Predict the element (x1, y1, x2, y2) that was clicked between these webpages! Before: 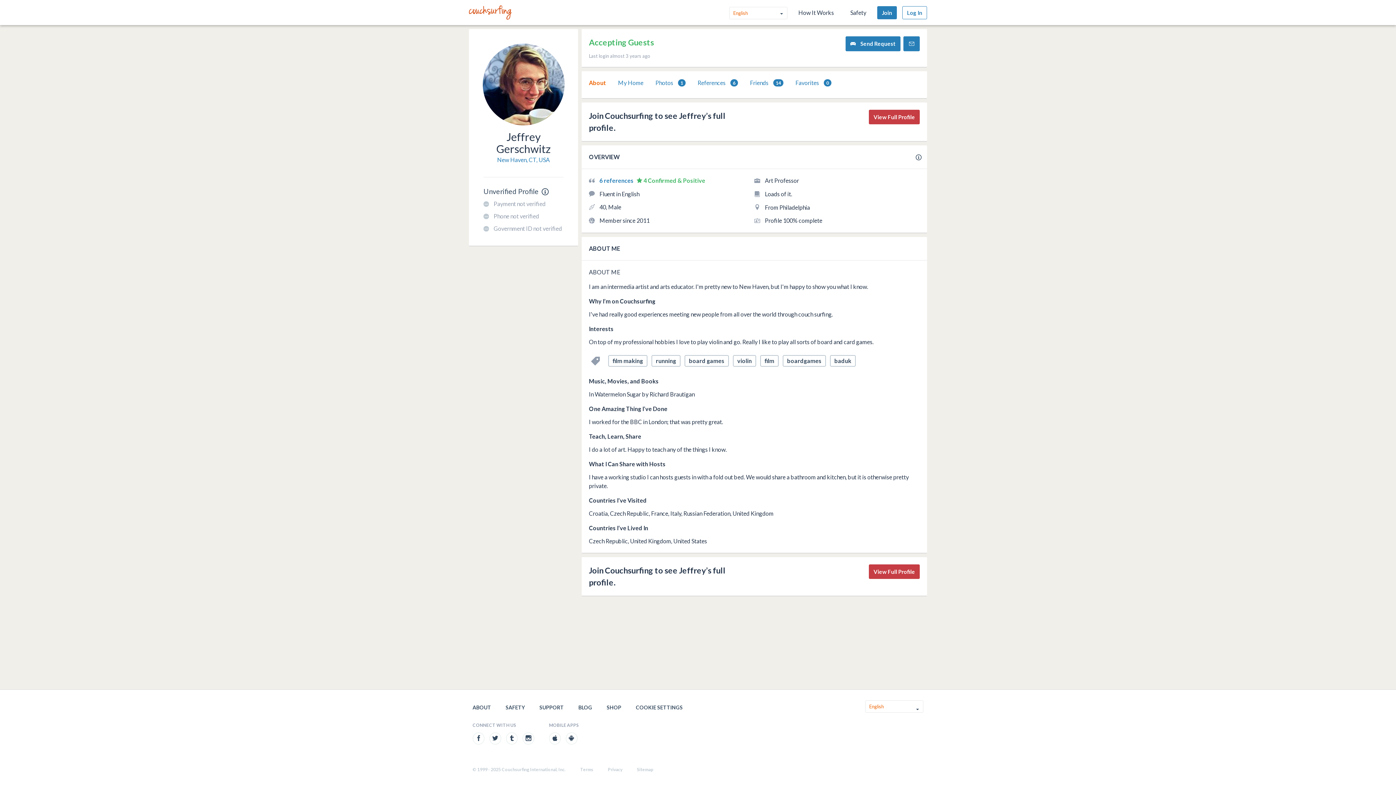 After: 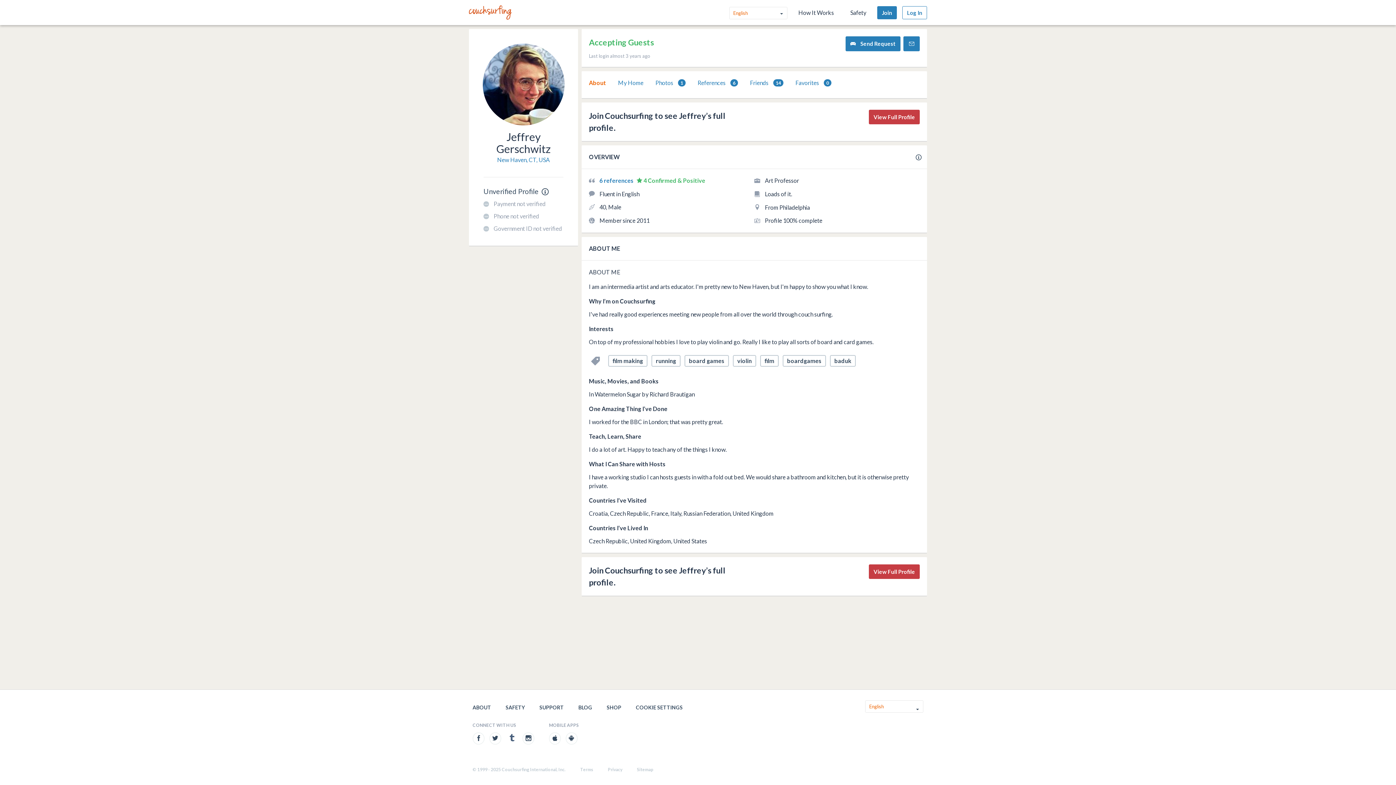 Action: bbox: (506, 732, 517, 745)